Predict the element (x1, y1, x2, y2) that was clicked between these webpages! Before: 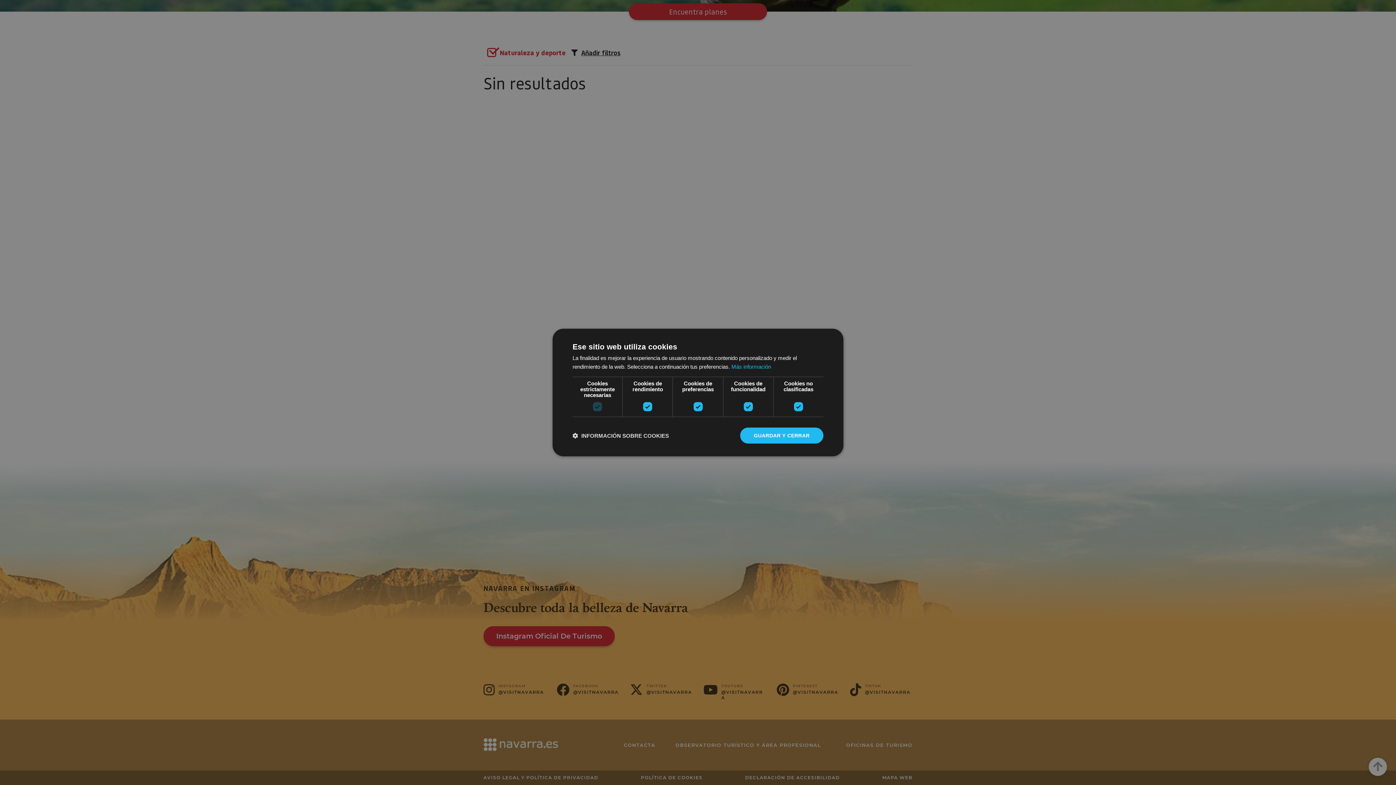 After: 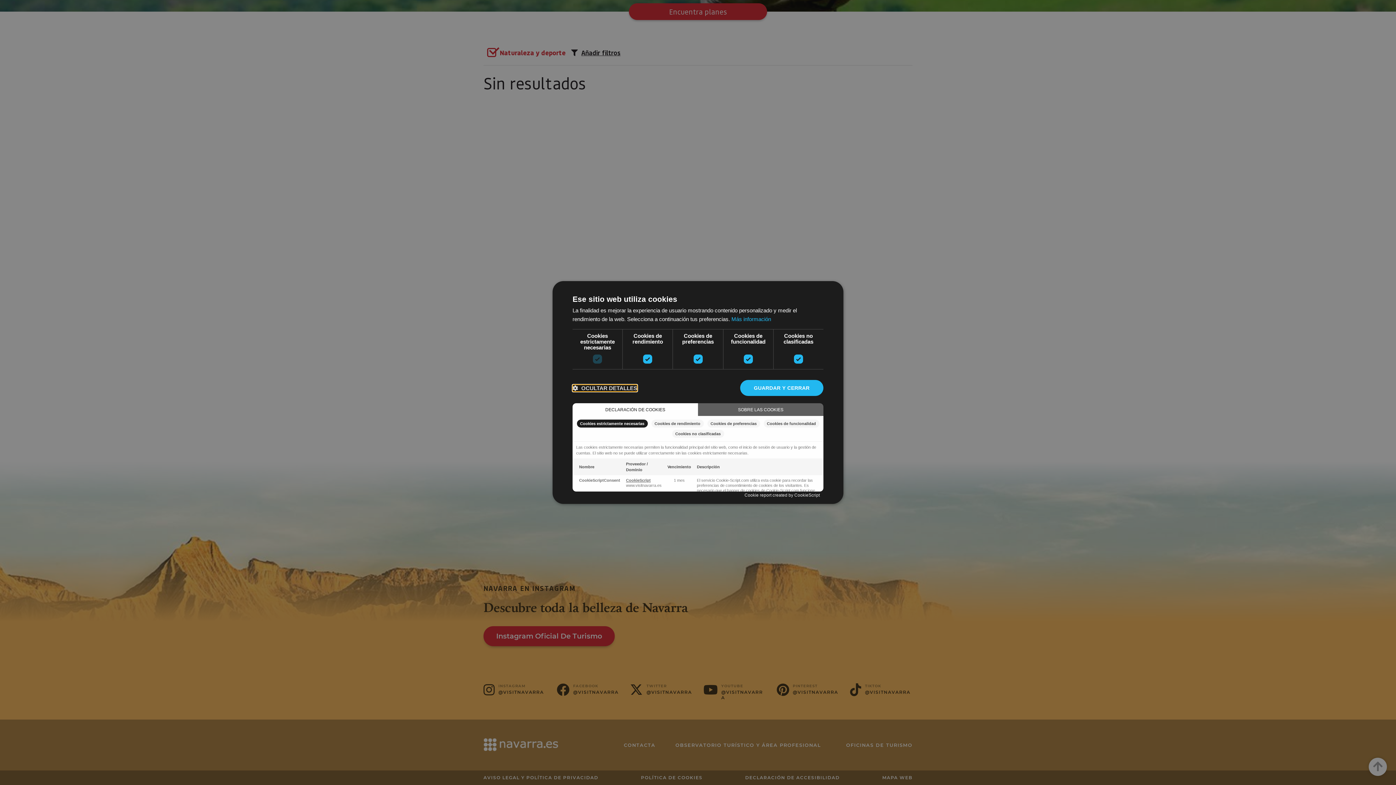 Action: bbox: (572, 432, 669, 439) label:  INFORMACIÓN SOBRE COOKIES